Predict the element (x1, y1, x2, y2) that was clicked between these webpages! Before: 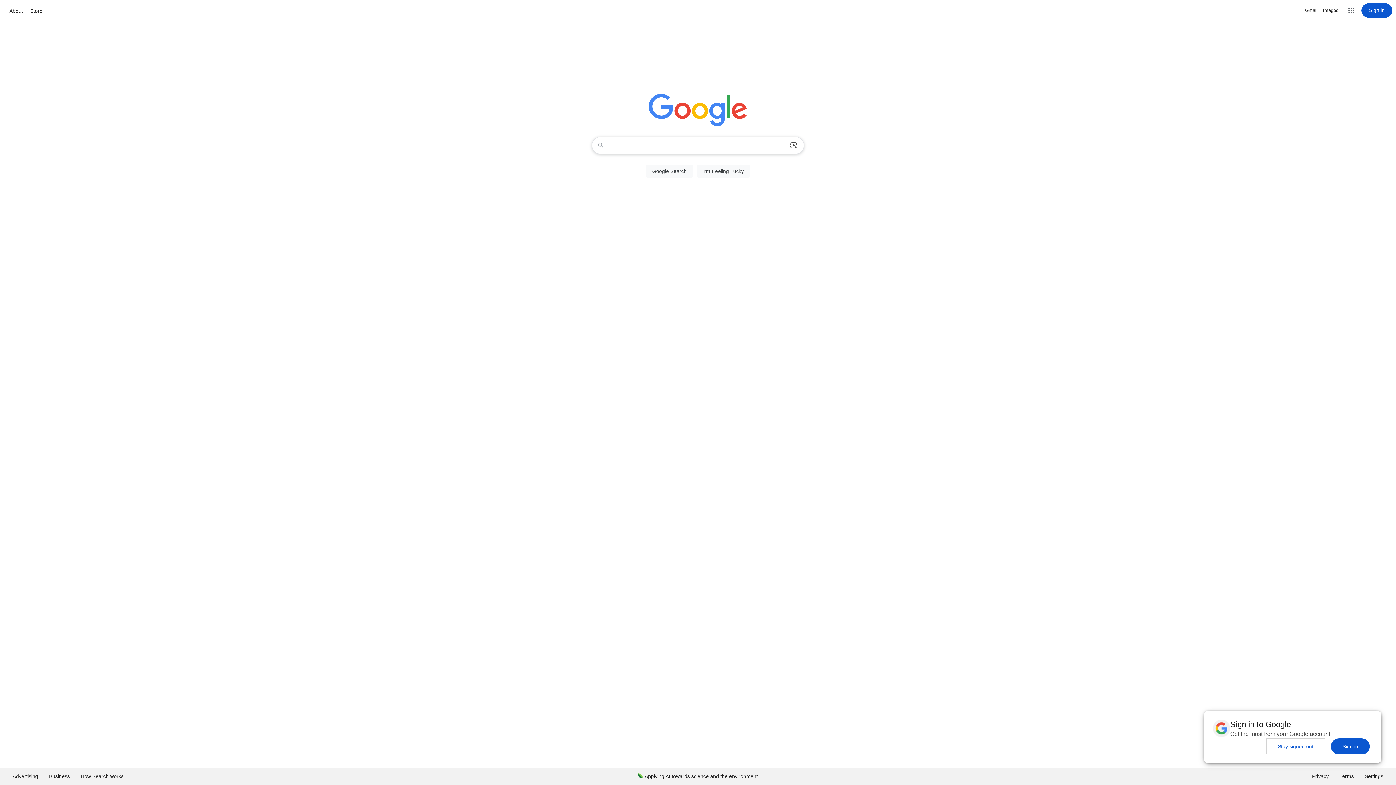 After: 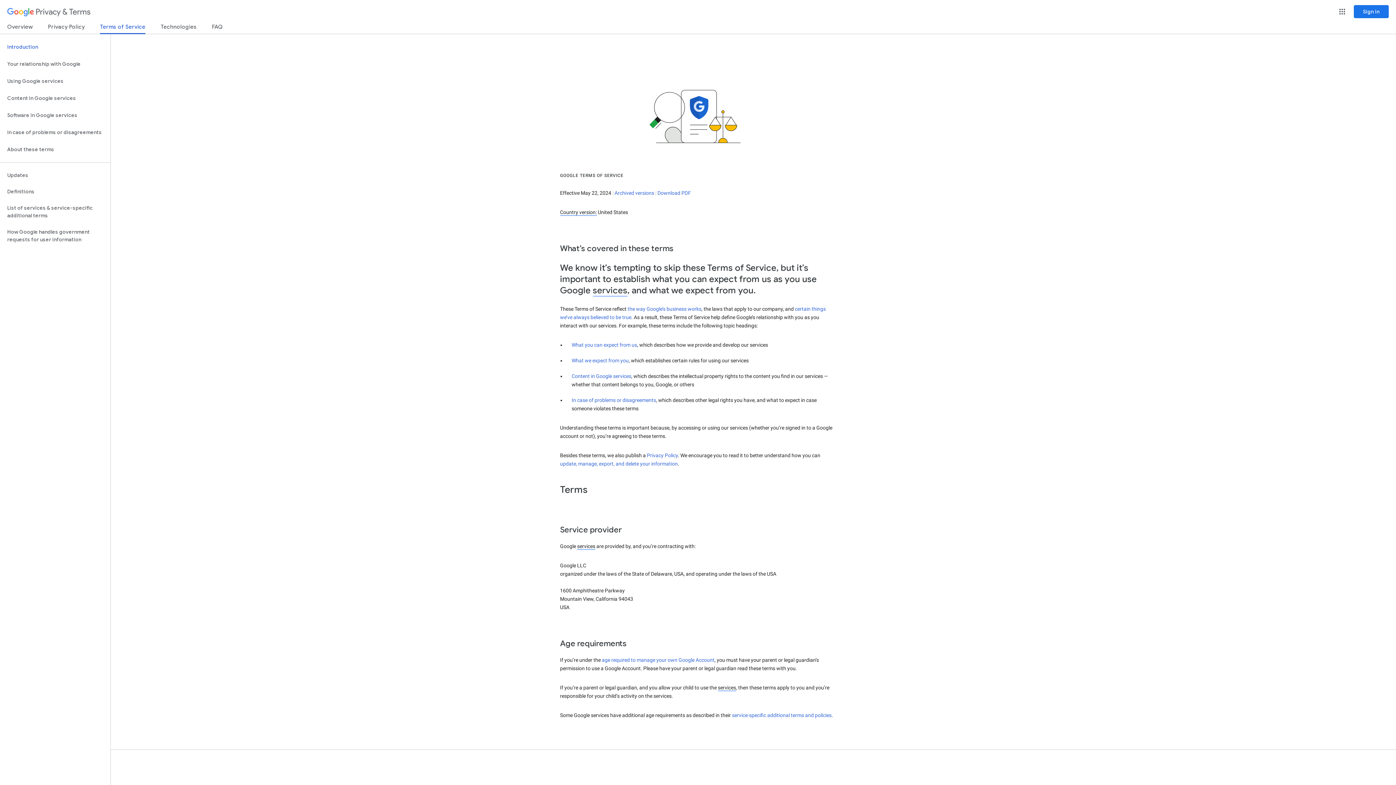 Action: label: Terms bbox: (1334, 768, 1359, 785)